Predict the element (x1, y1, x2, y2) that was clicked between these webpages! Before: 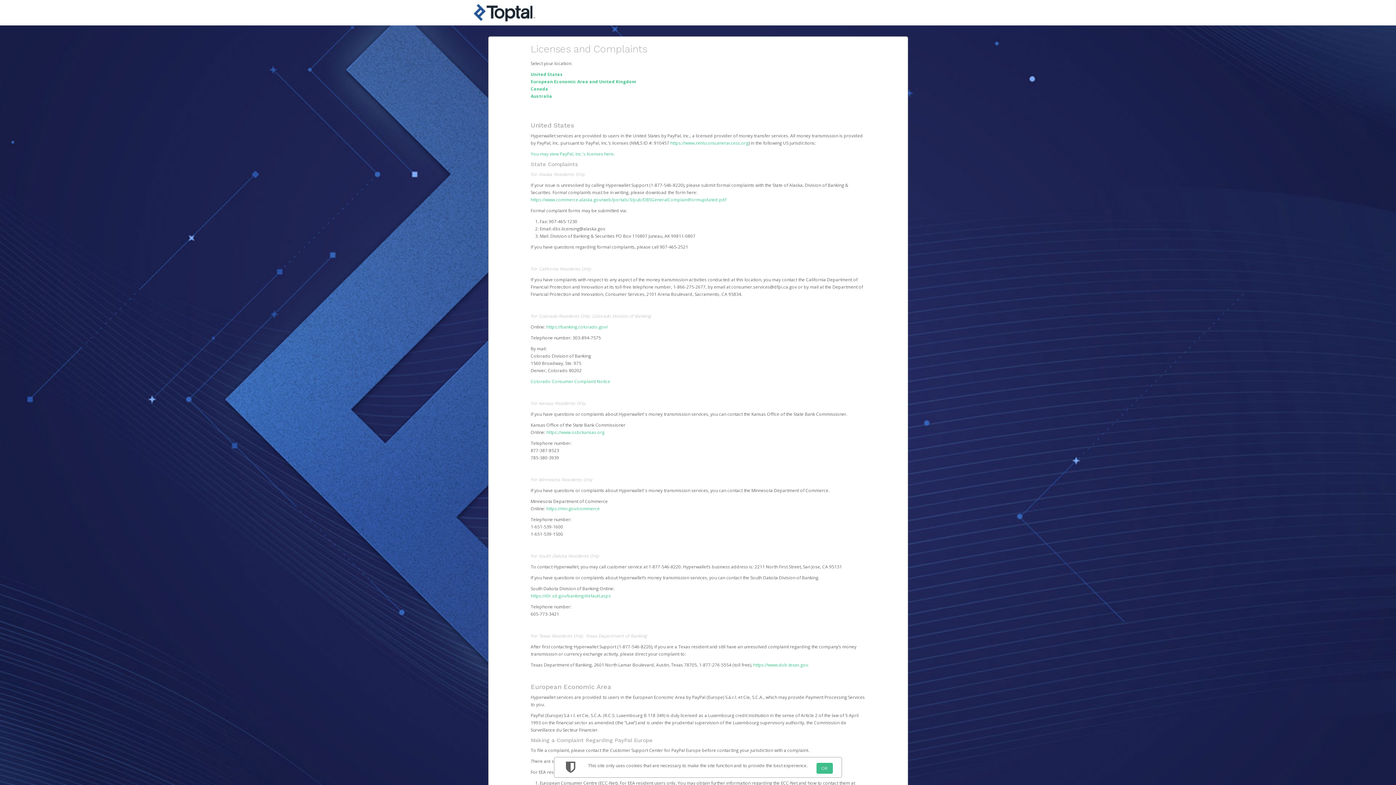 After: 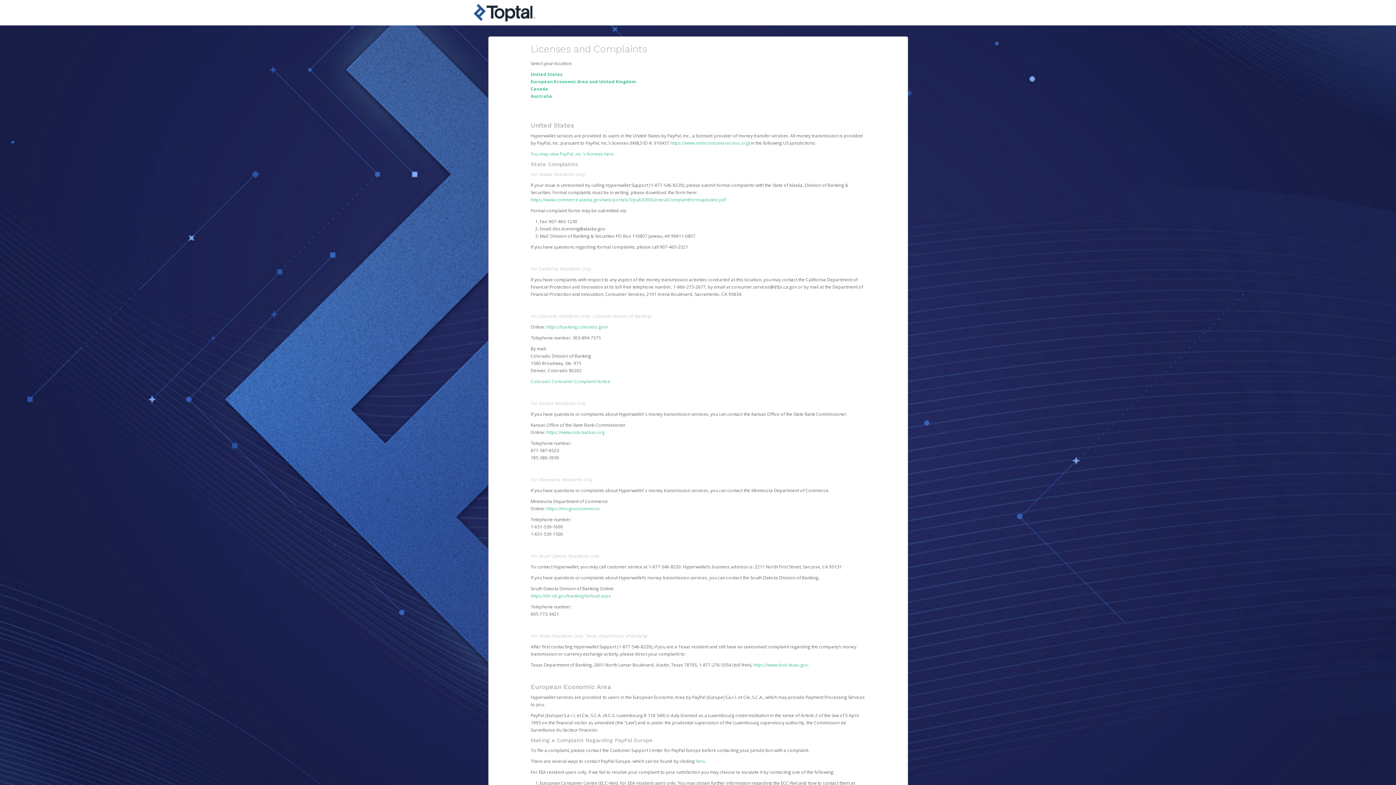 Action: label: OK bbox: (816, 763, 832, 774)